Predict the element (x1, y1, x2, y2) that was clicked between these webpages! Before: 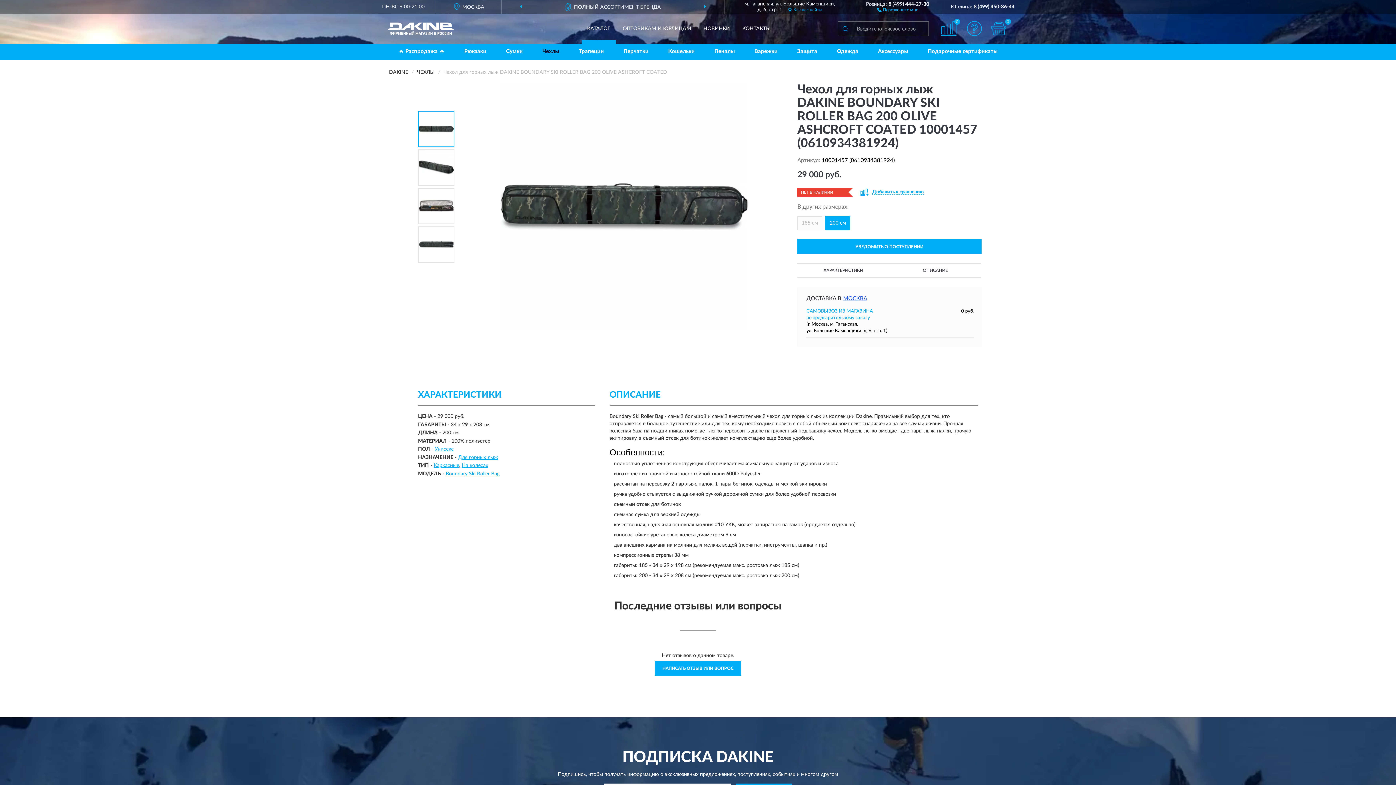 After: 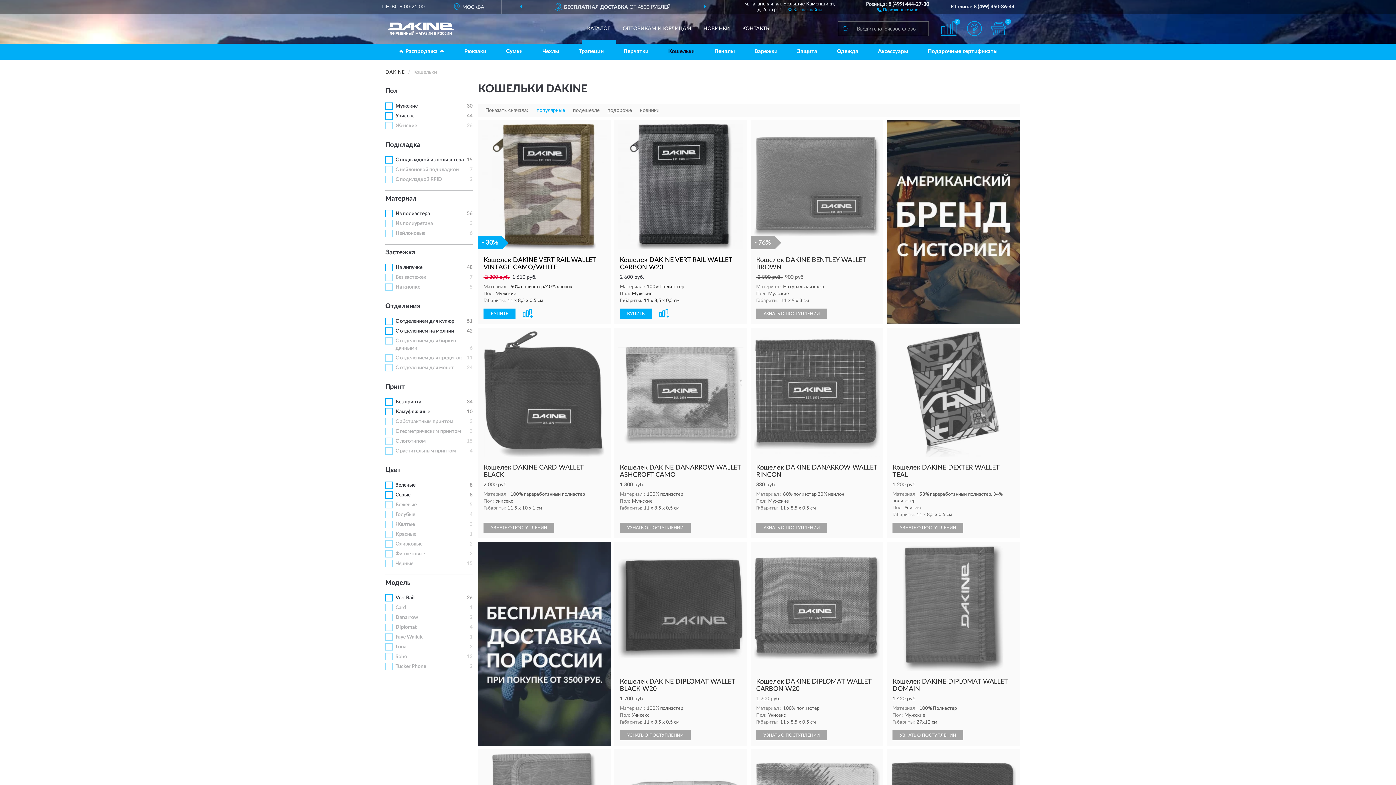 Action: label: Кошельки bbox: (659, 43, 704, 59)